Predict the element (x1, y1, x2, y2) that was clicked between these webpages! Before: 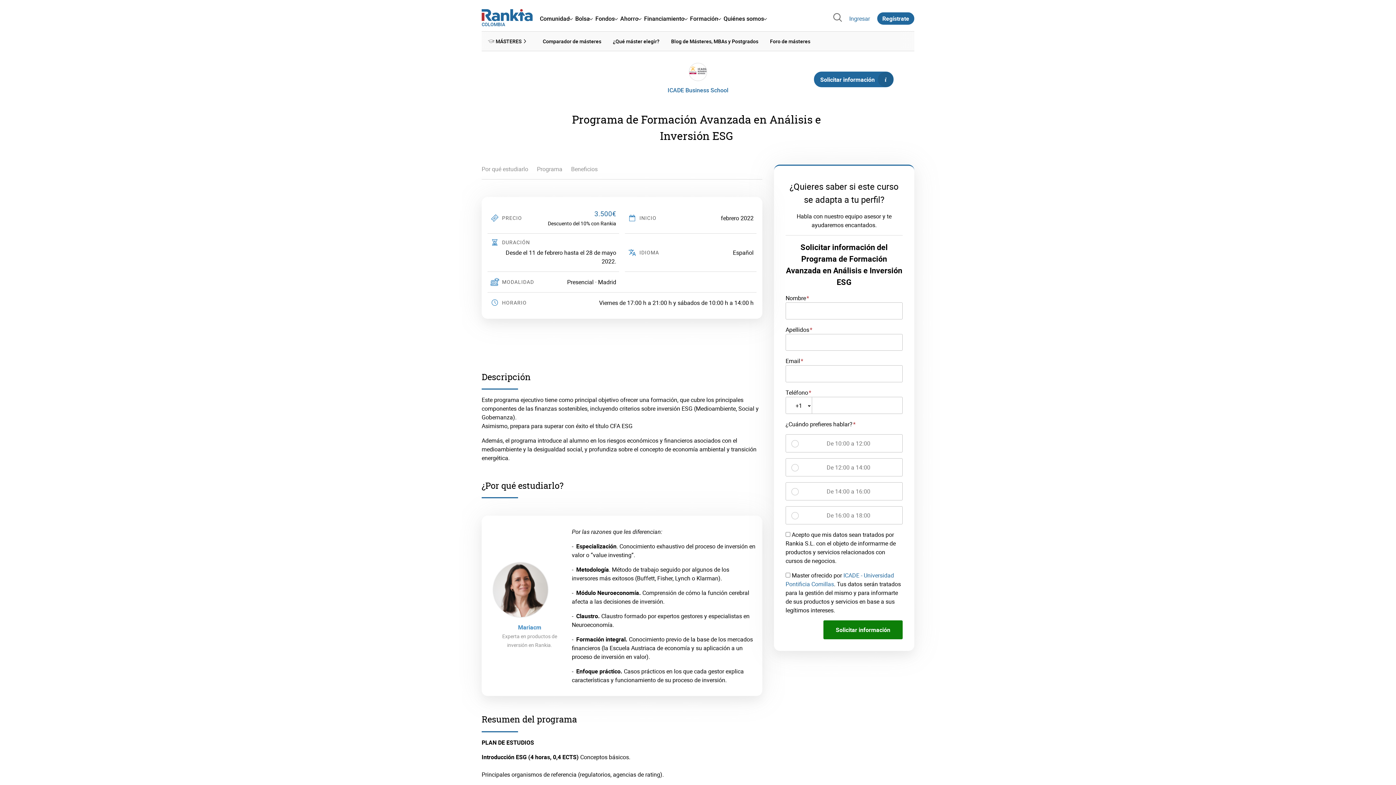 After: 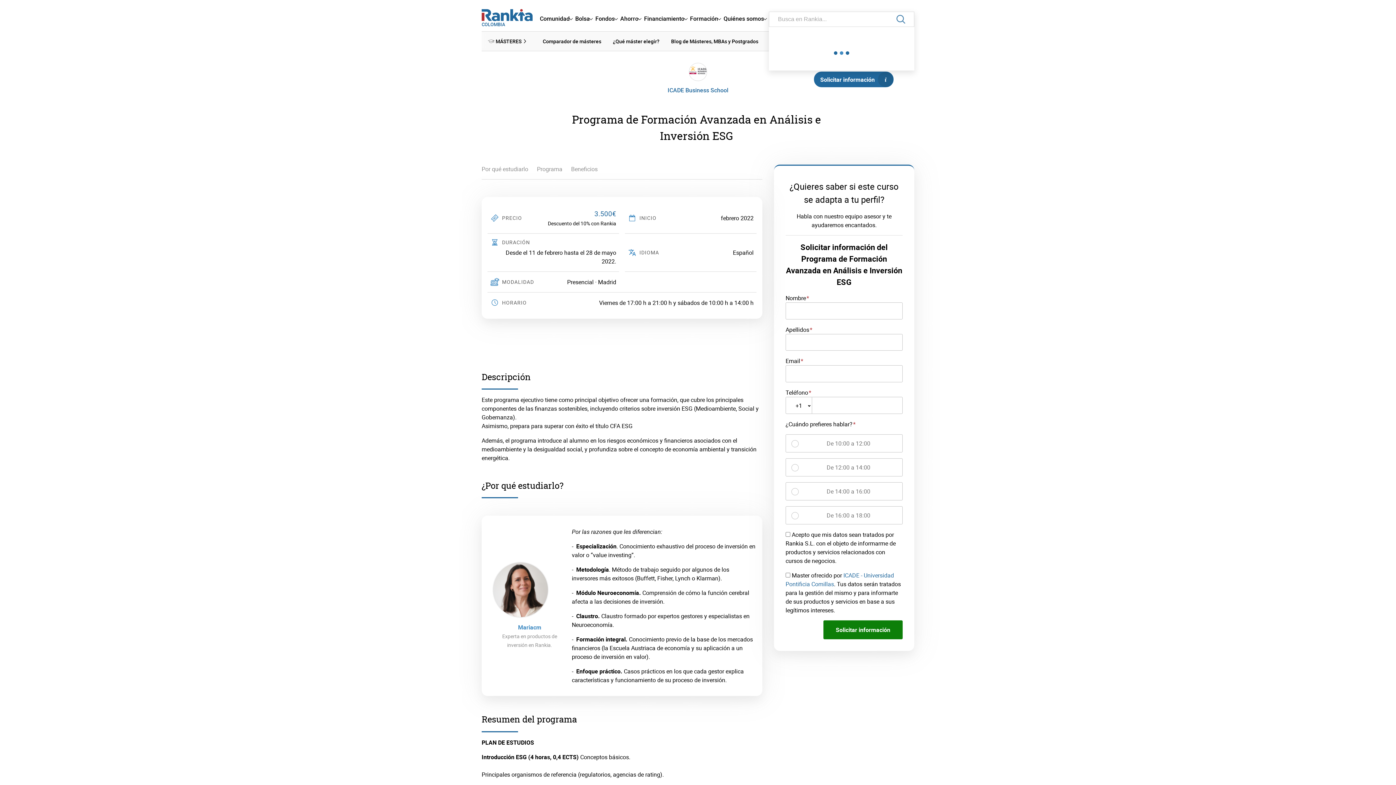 Action: bbox: (832, 11, 843, 24)